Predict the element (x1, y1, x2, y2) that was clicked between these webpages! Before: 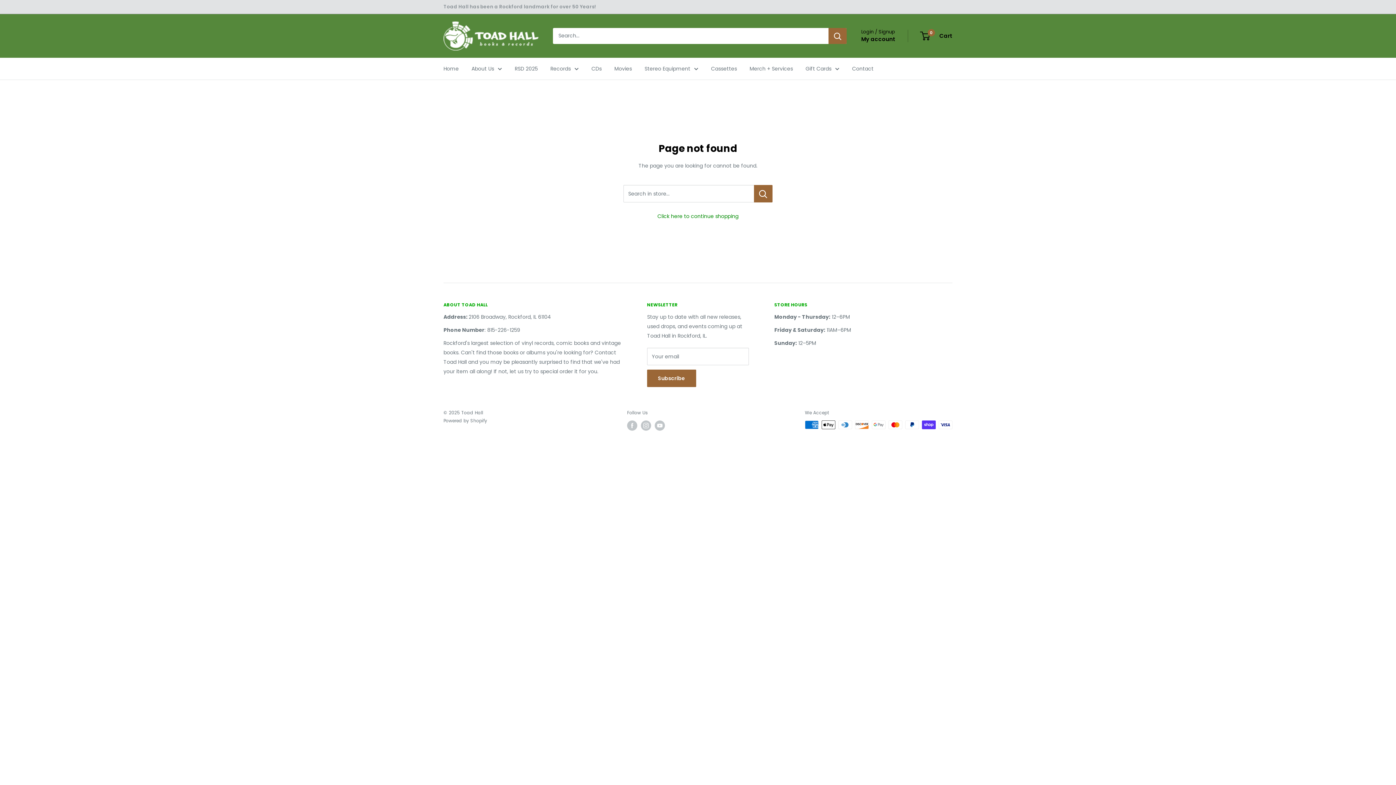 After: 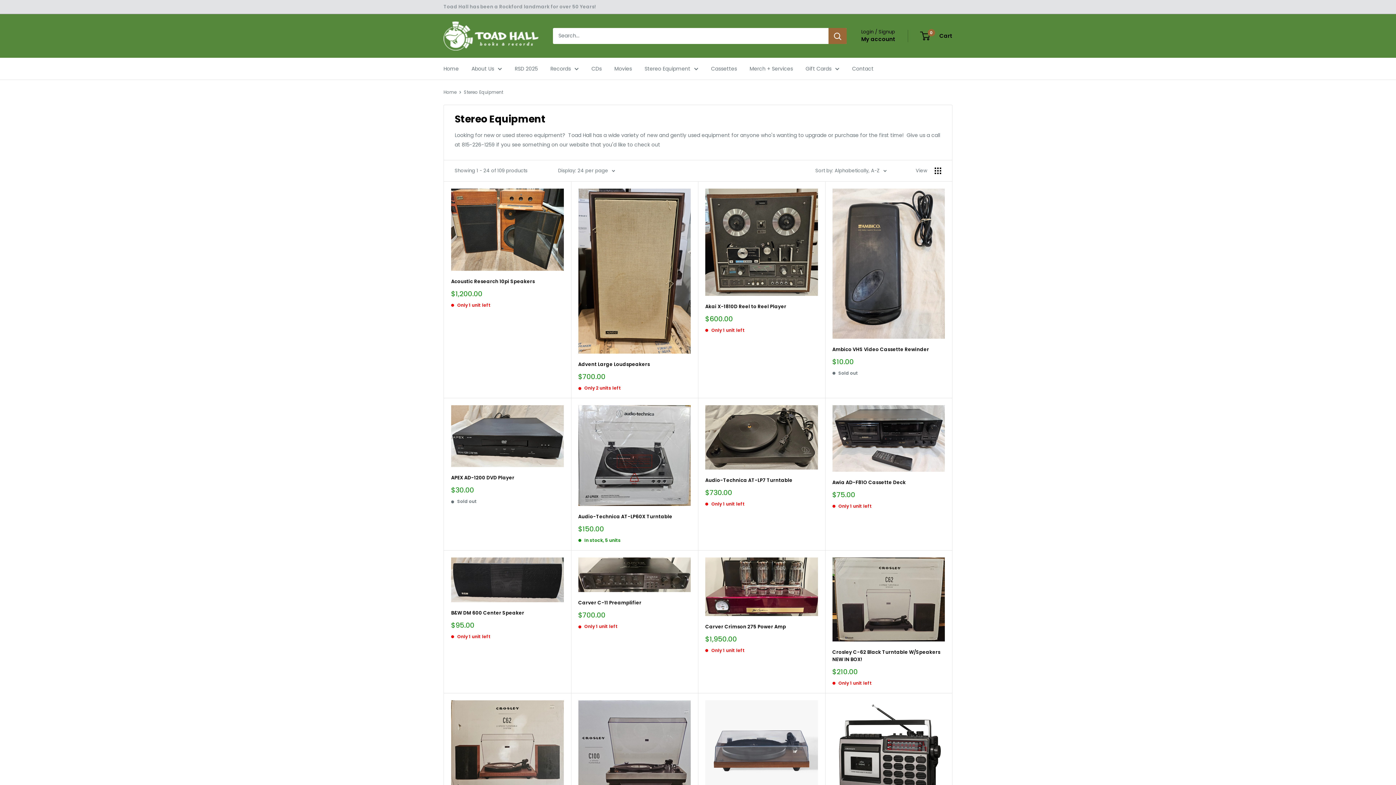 Action: label: Stereo Equipment bbox: (644, 64, 698, 73)